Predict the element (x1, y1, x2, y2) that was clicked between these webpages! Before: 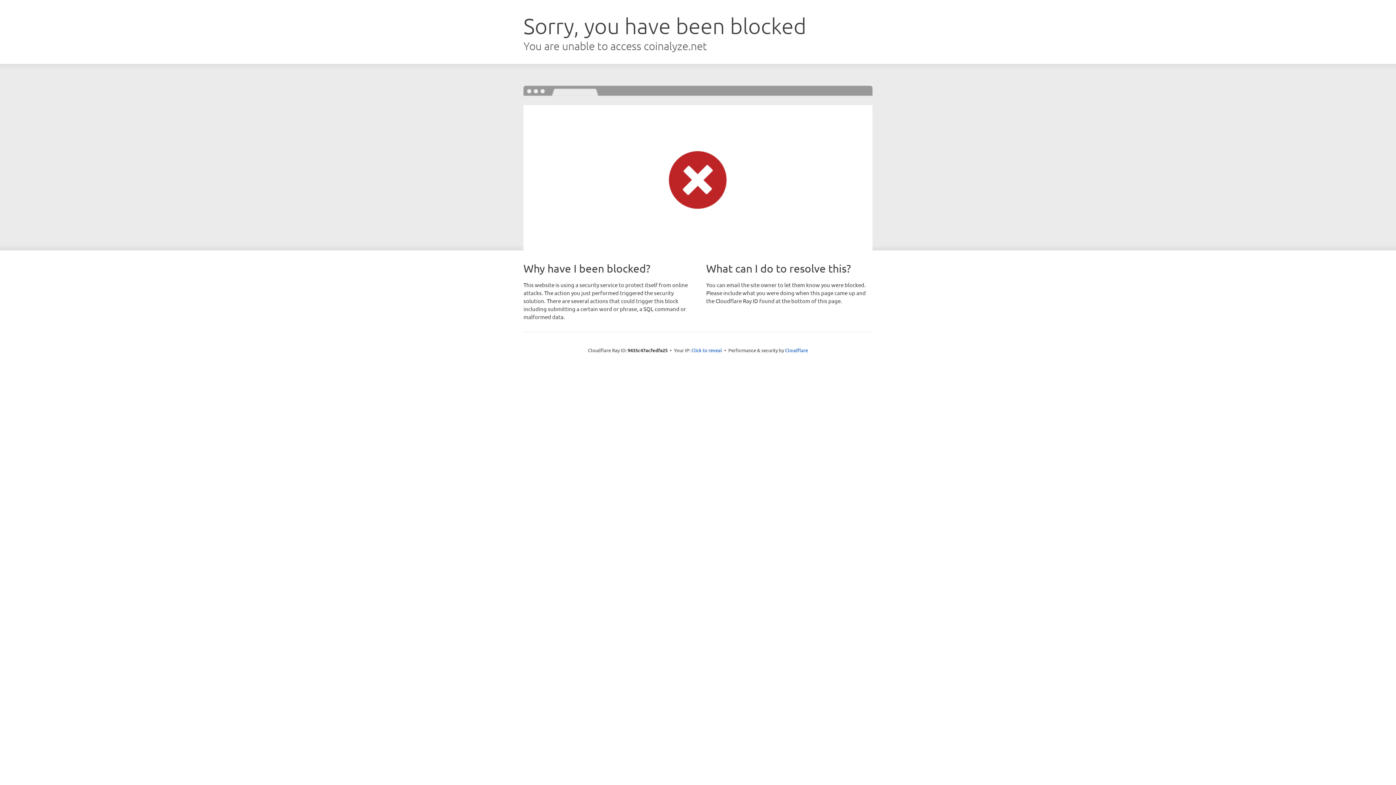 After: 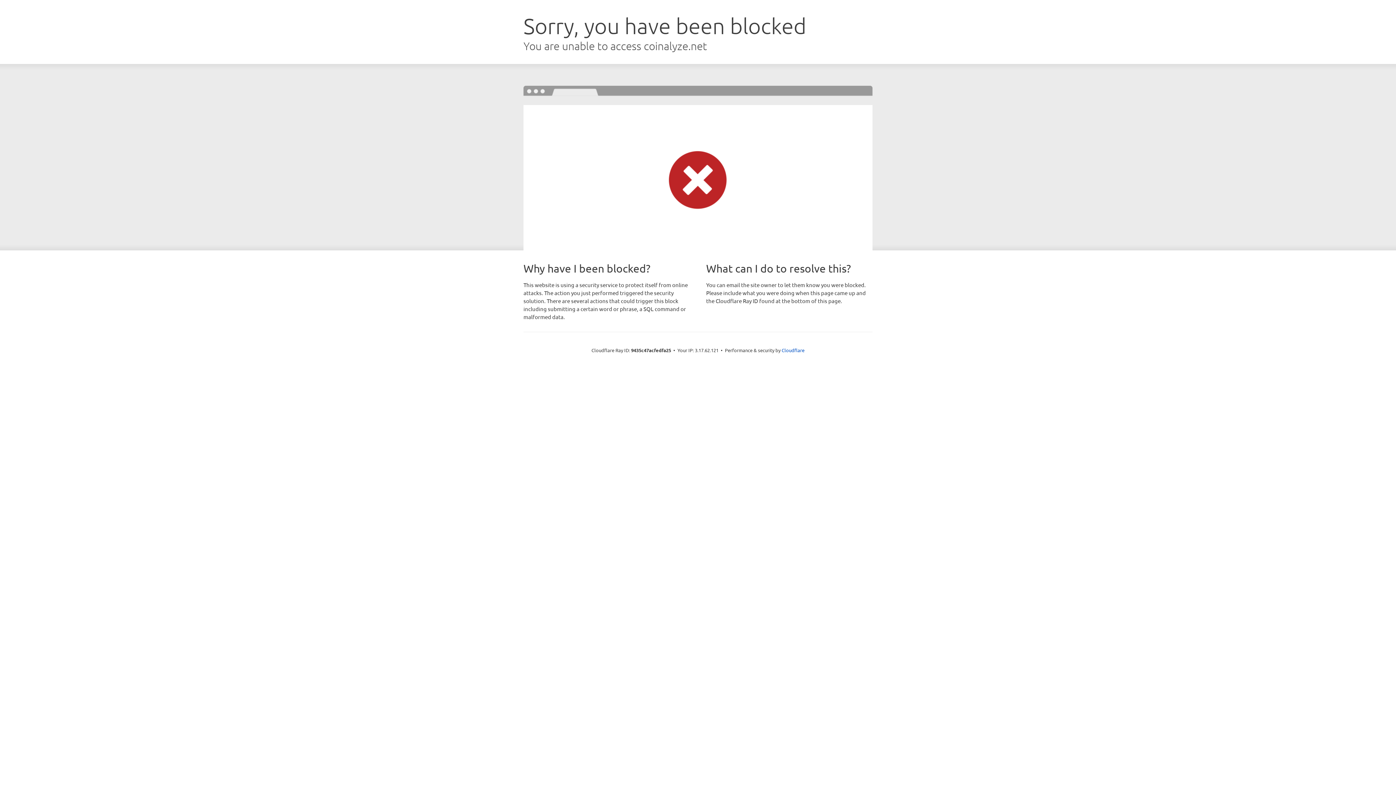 Action: bbox: (691, 346, 722, 353) label: Click to reveal